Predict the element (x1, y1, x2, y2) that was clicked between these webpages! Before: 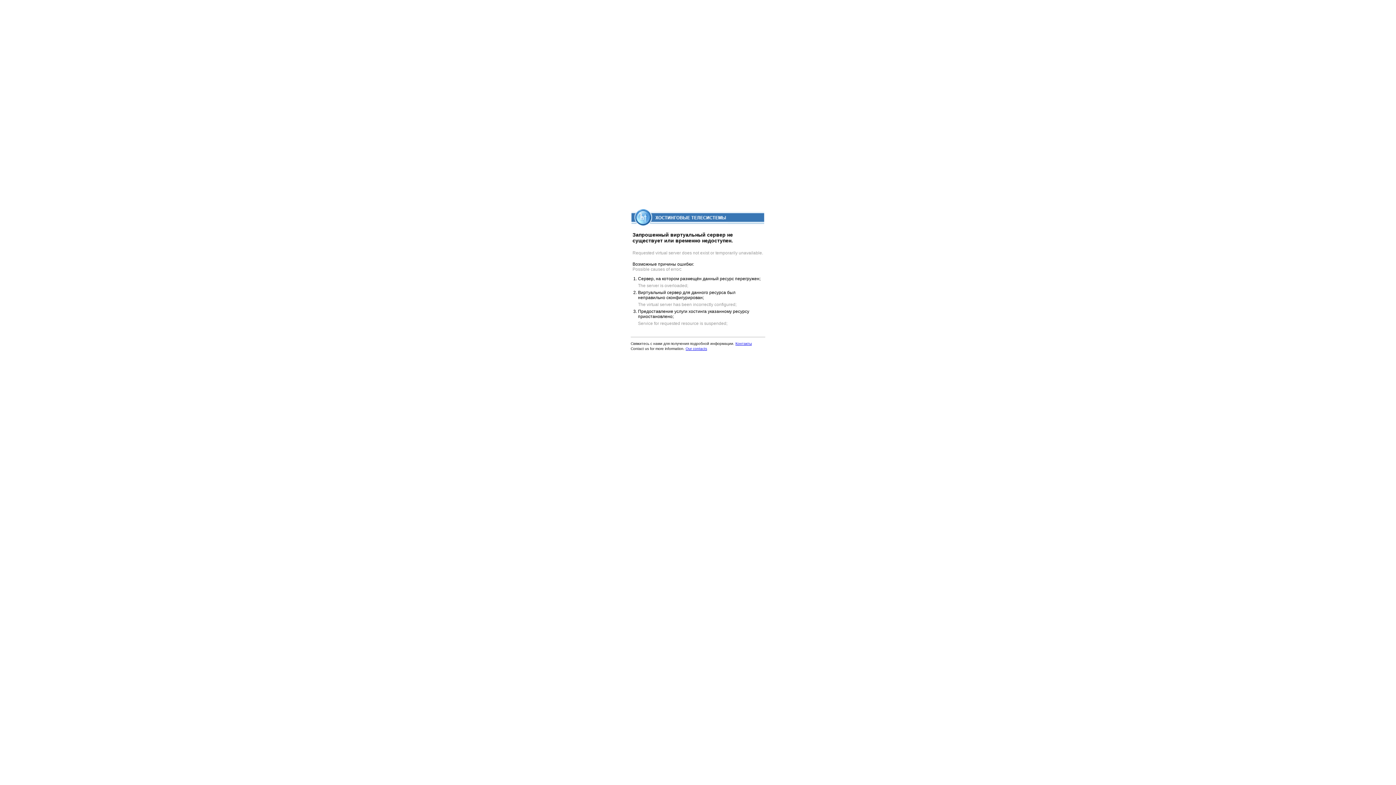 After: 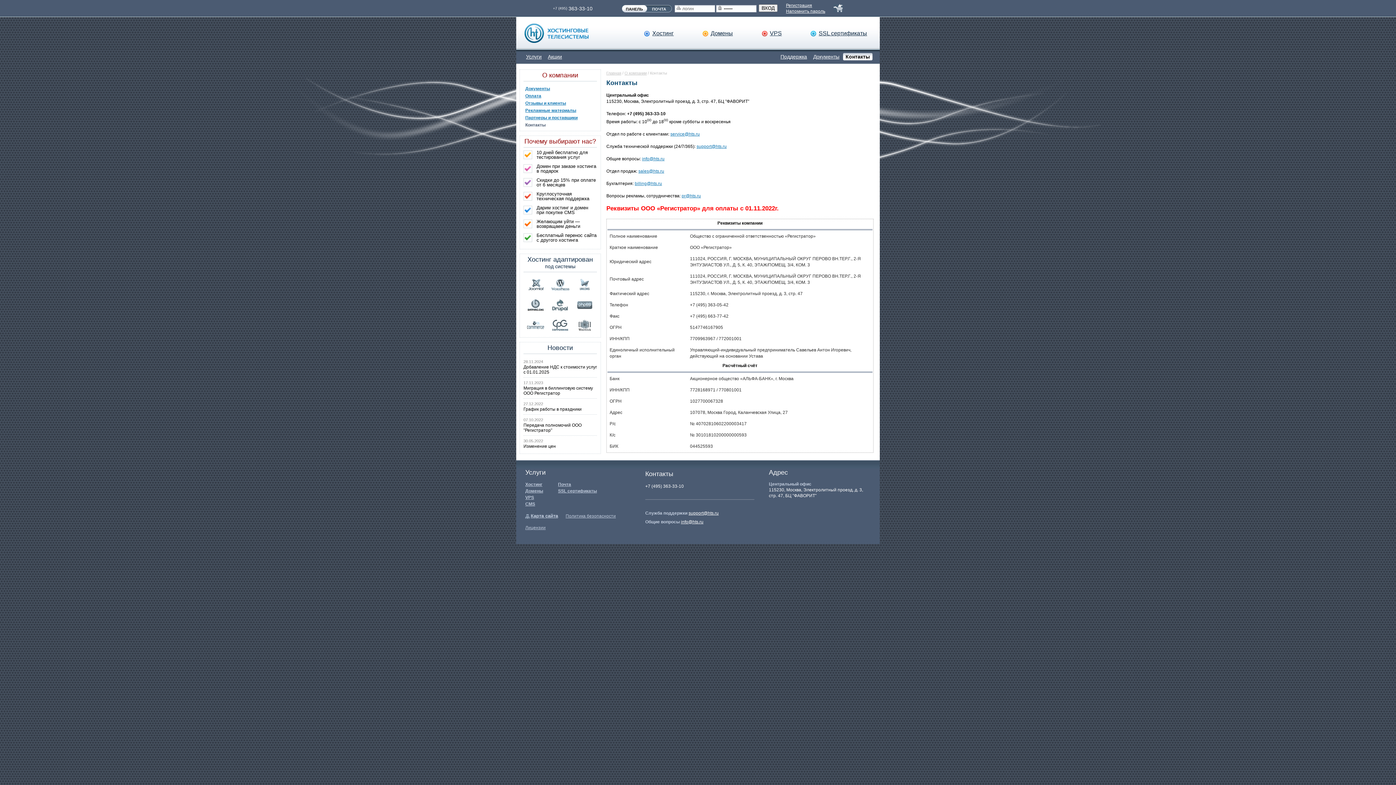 Action: bbox: (735, 341, 752, 345) label: Контакты